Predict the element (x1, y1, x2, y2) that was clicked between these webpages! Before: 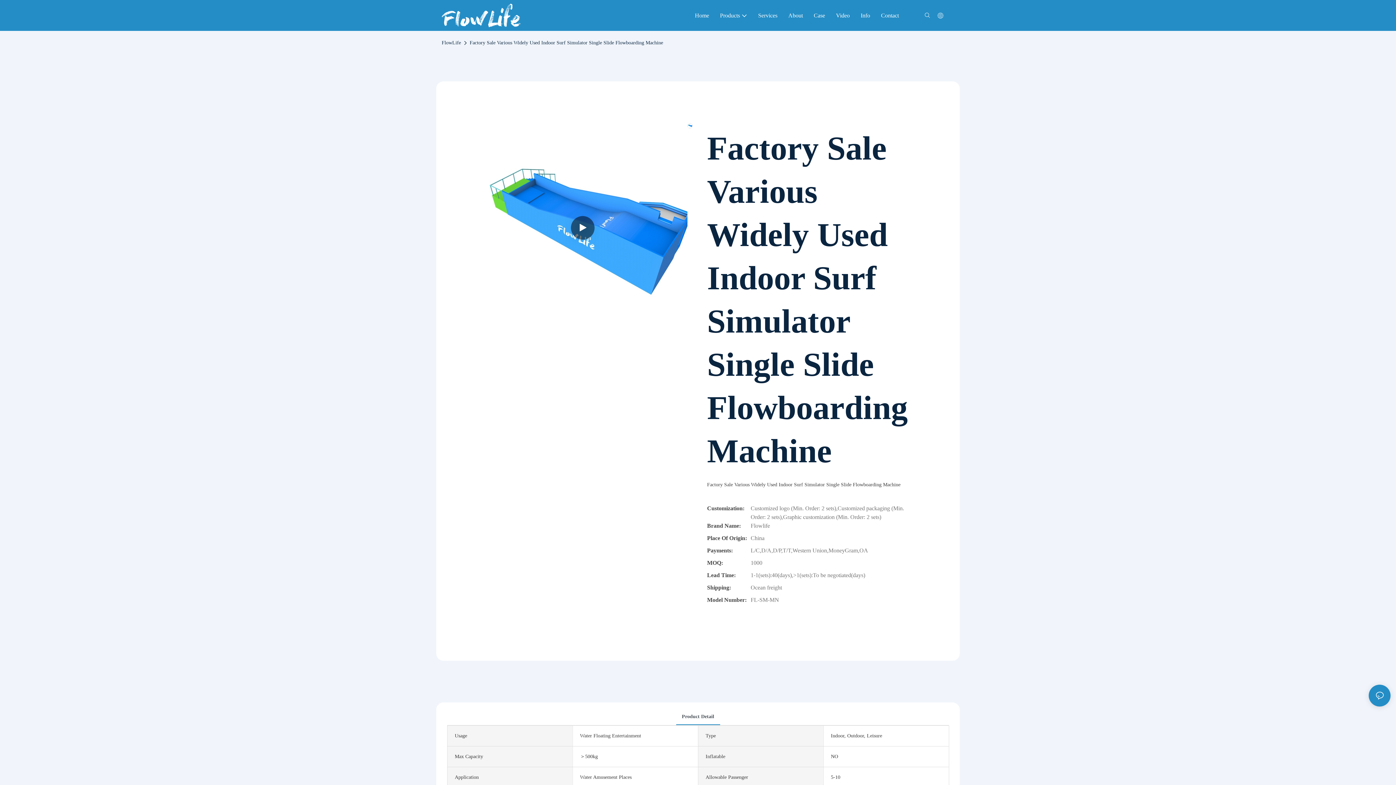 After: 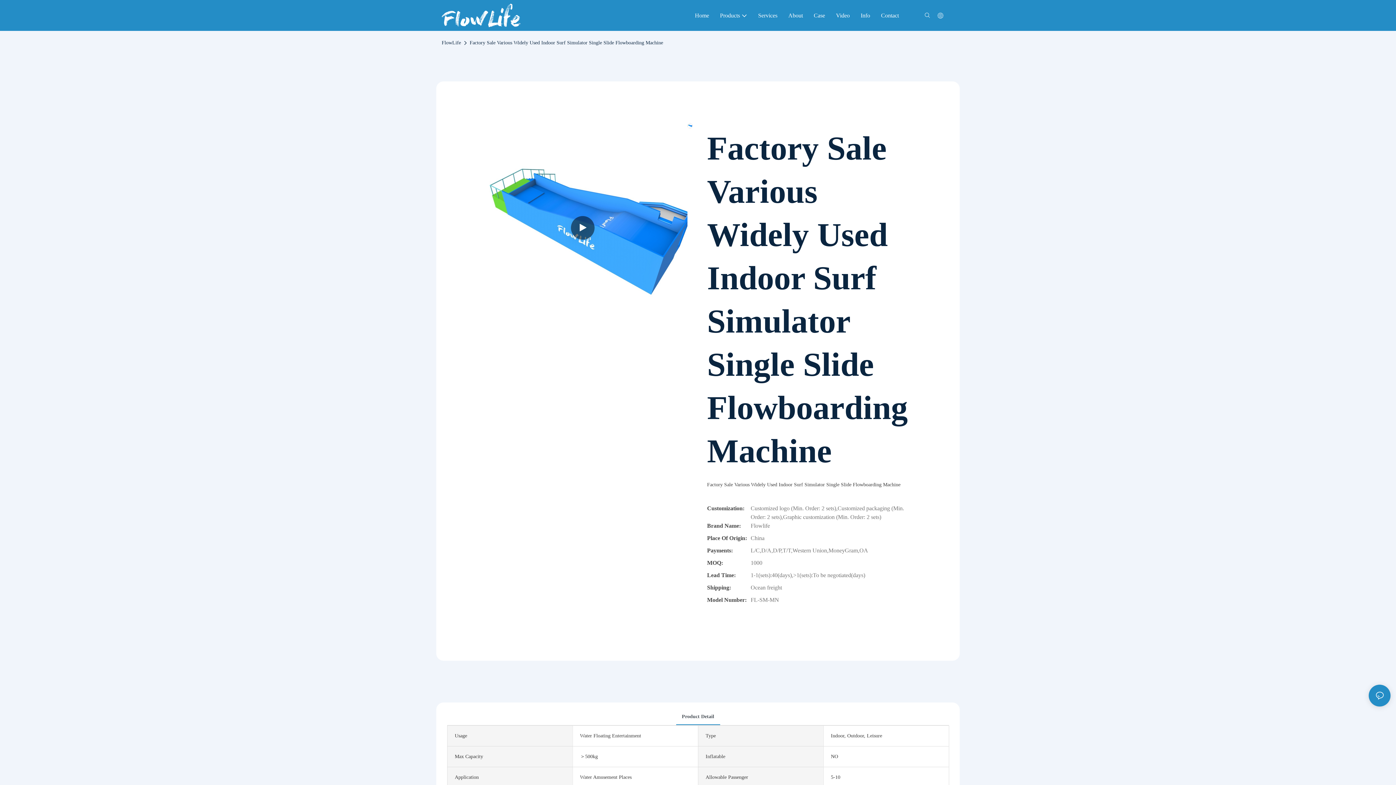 Action: bbox: (676, 706, 720, 725) label: Product Detail